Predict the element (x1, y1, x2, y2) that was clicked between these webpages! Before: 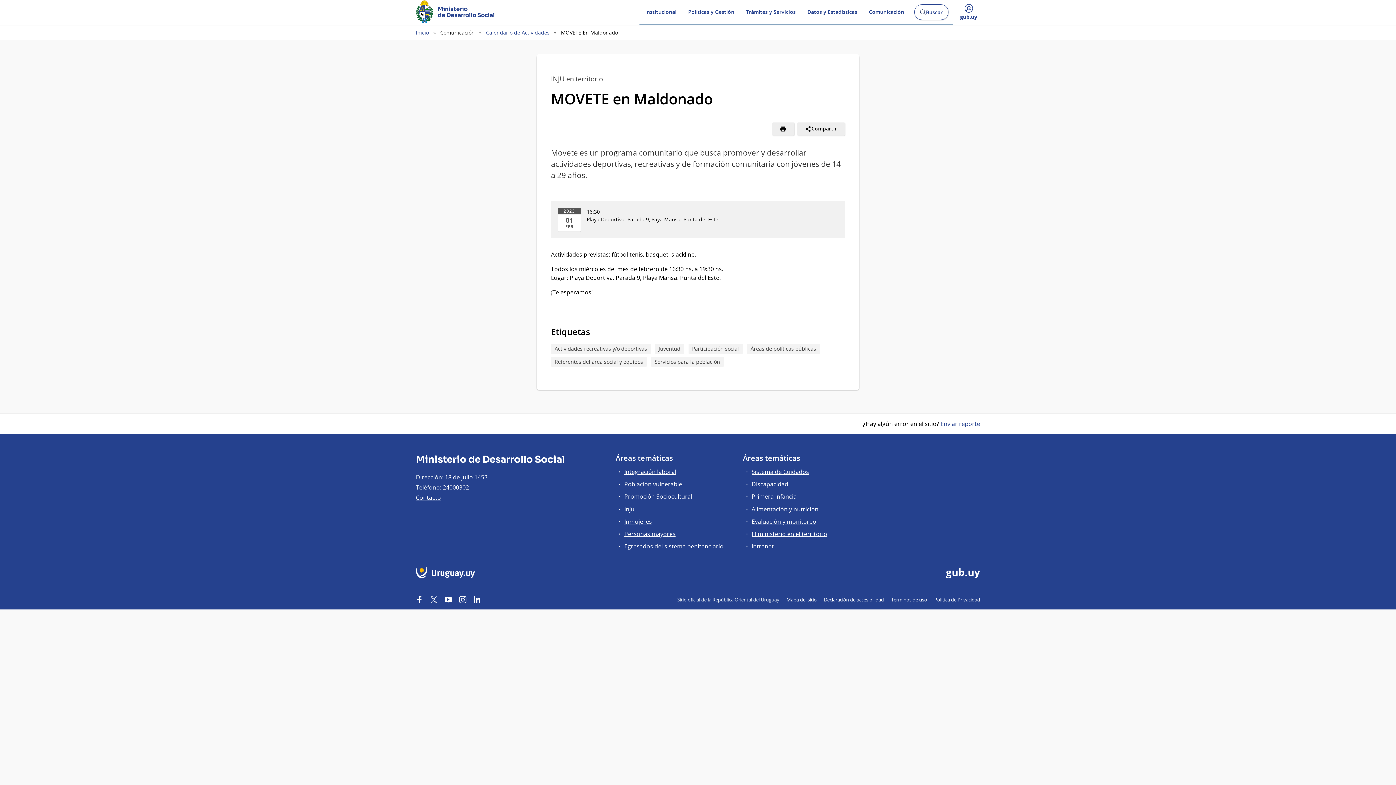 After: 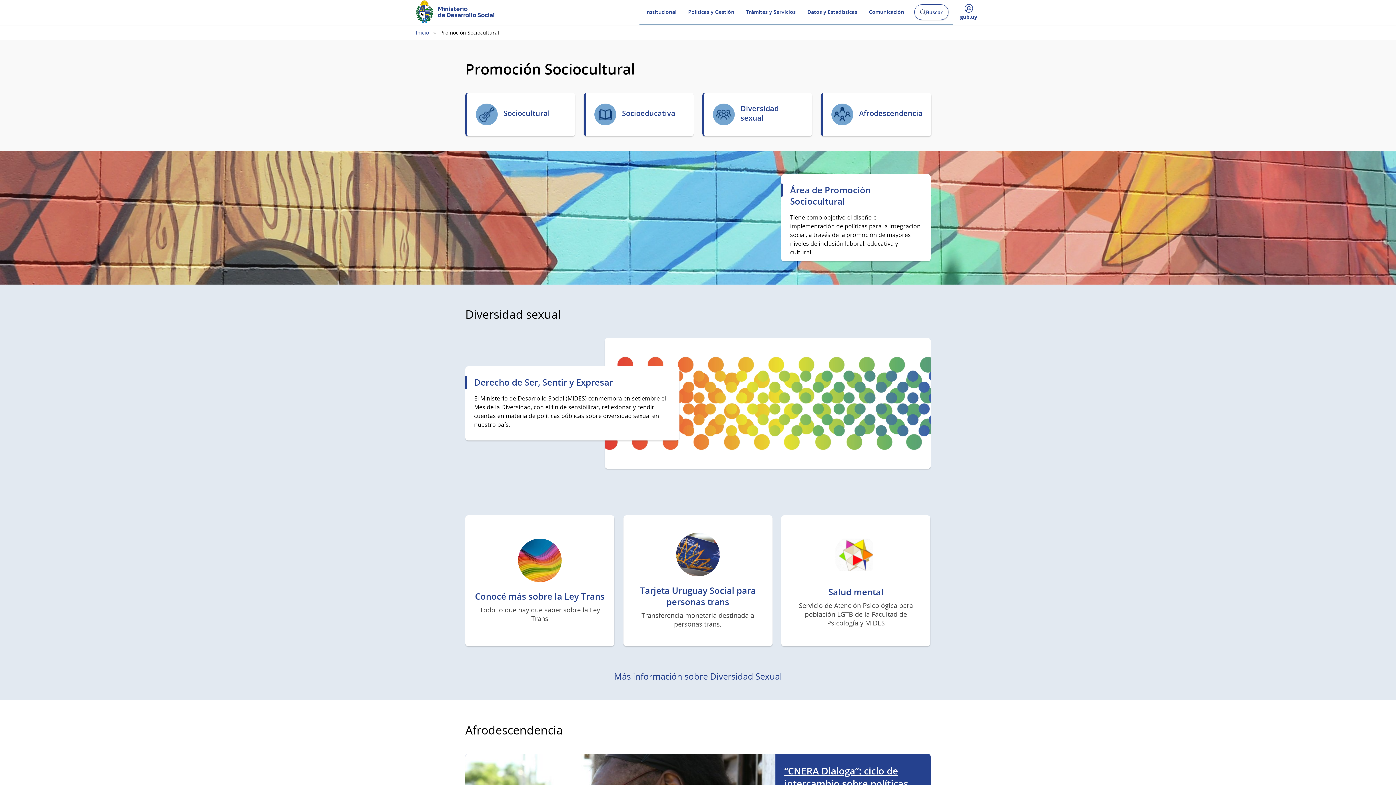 Action: label: Promoción Sociocultural bbox: (624, 492, 692, 500)